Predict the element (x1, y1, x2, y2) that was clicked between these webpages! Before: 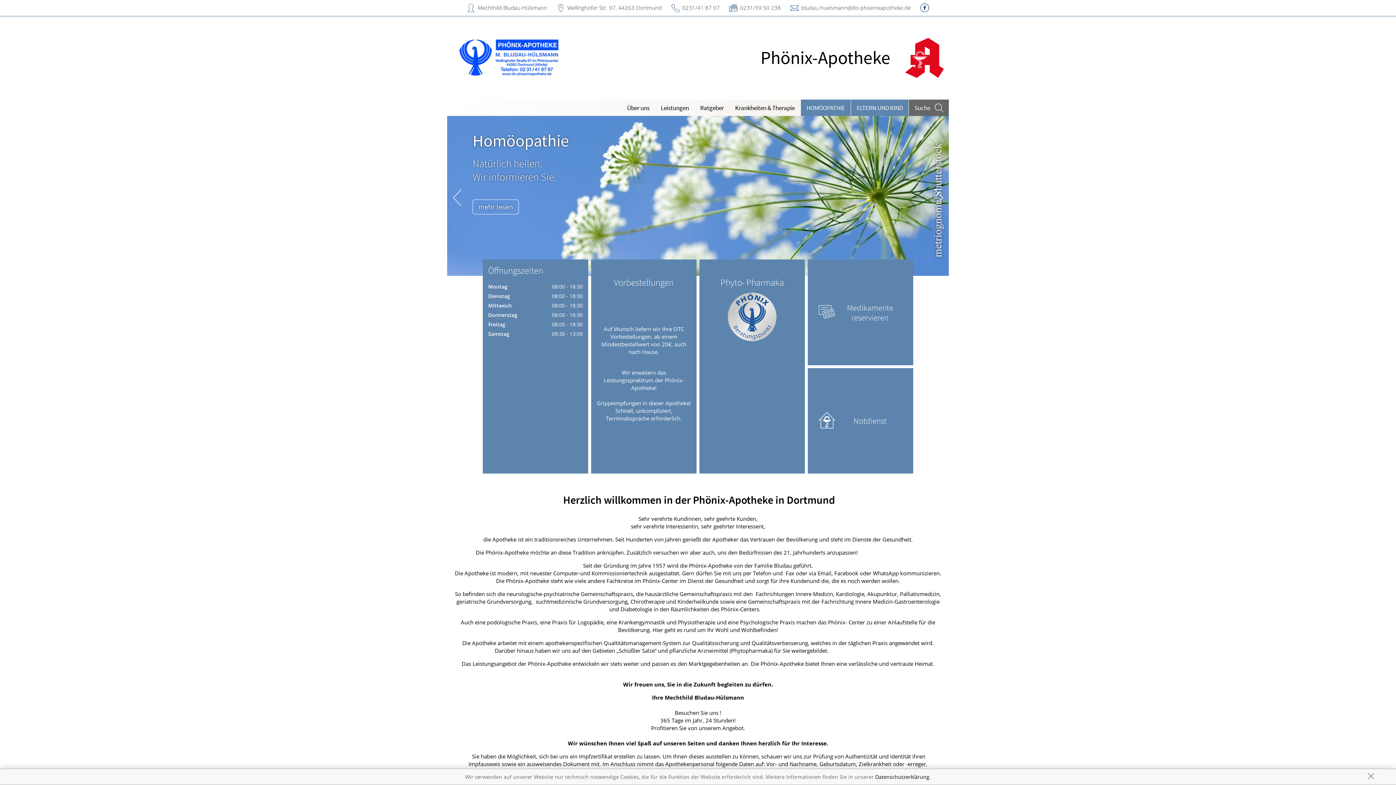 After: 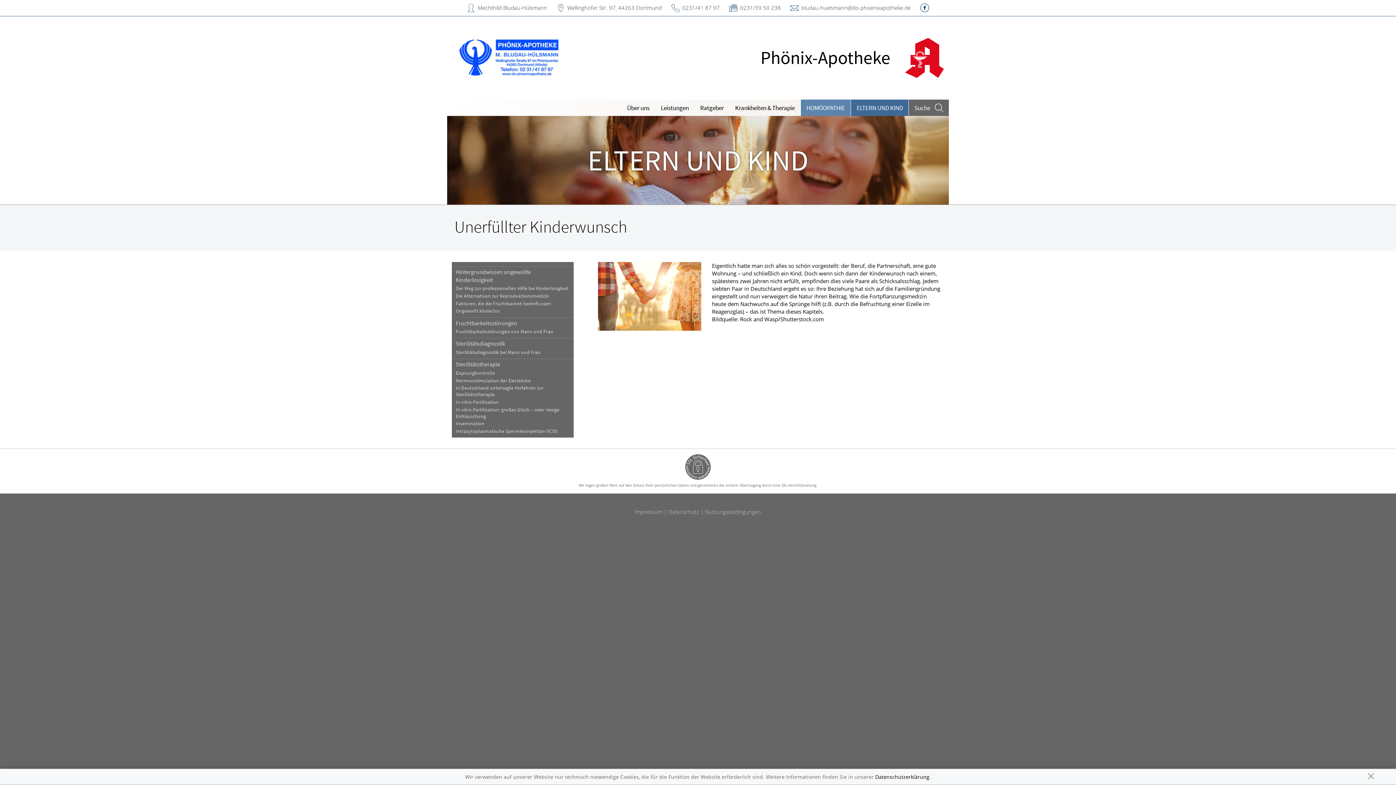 Action: bbox: (851, 99, 908, 116) label: ELTERN UND KIND